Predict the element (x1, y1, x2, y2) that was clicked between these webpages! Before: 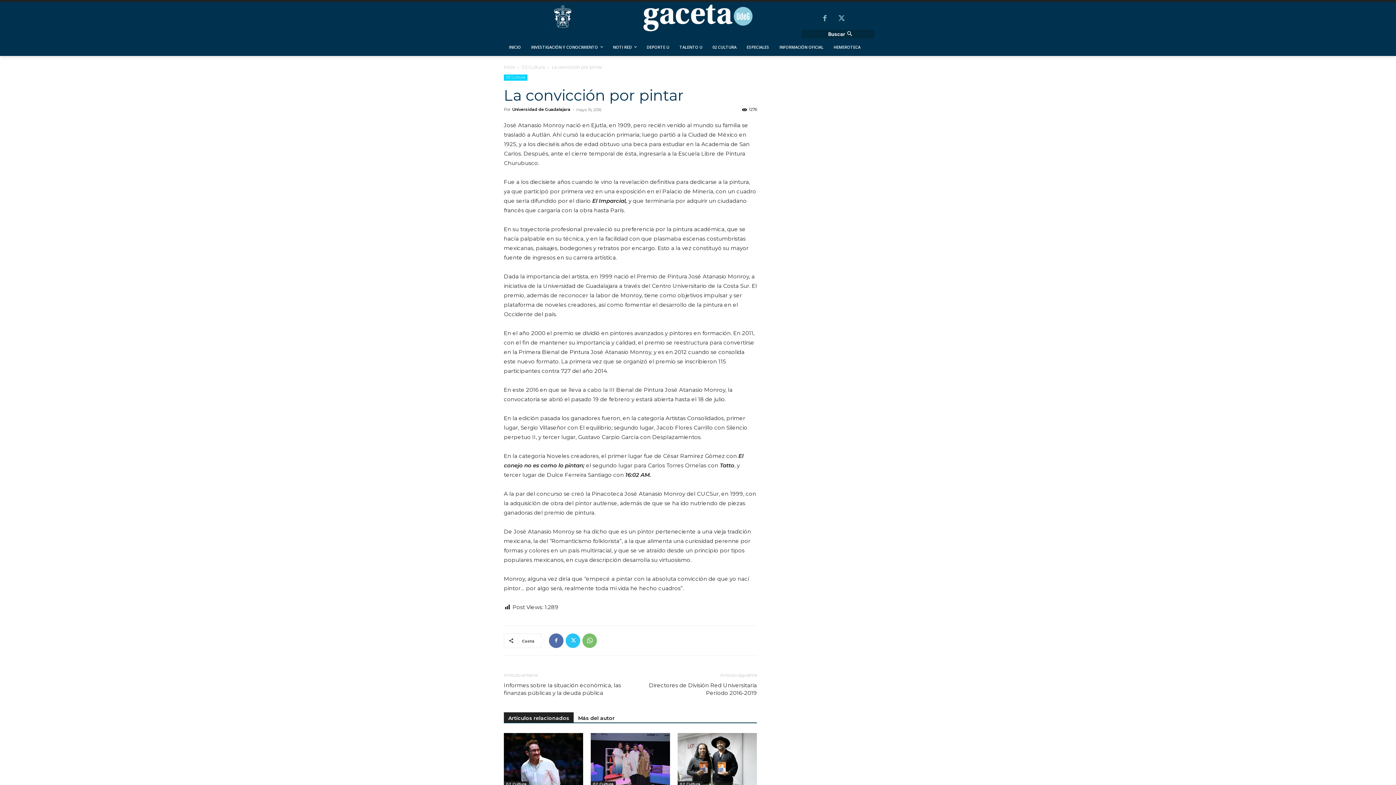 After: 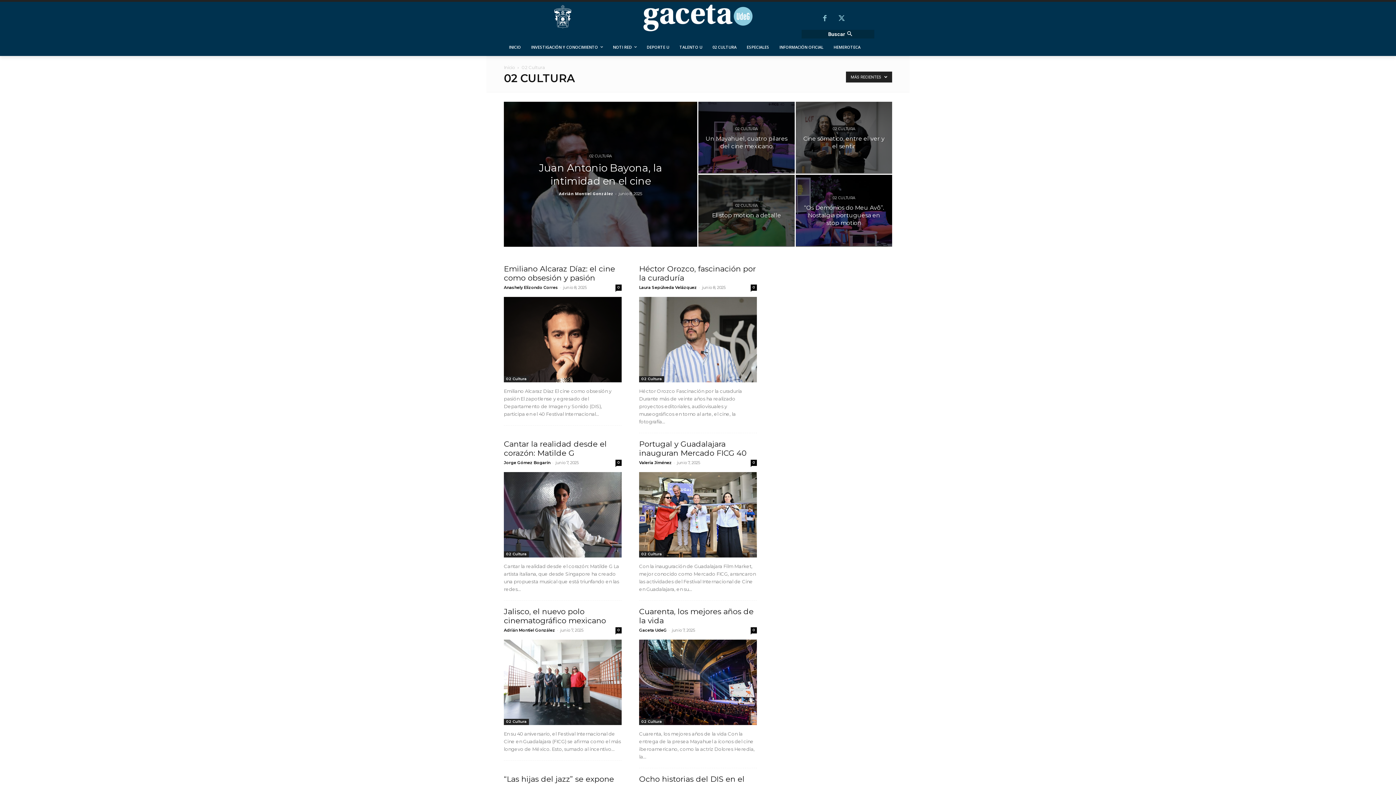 Action: label: 02 Cultura bbox: (677, 781, 702, 787)